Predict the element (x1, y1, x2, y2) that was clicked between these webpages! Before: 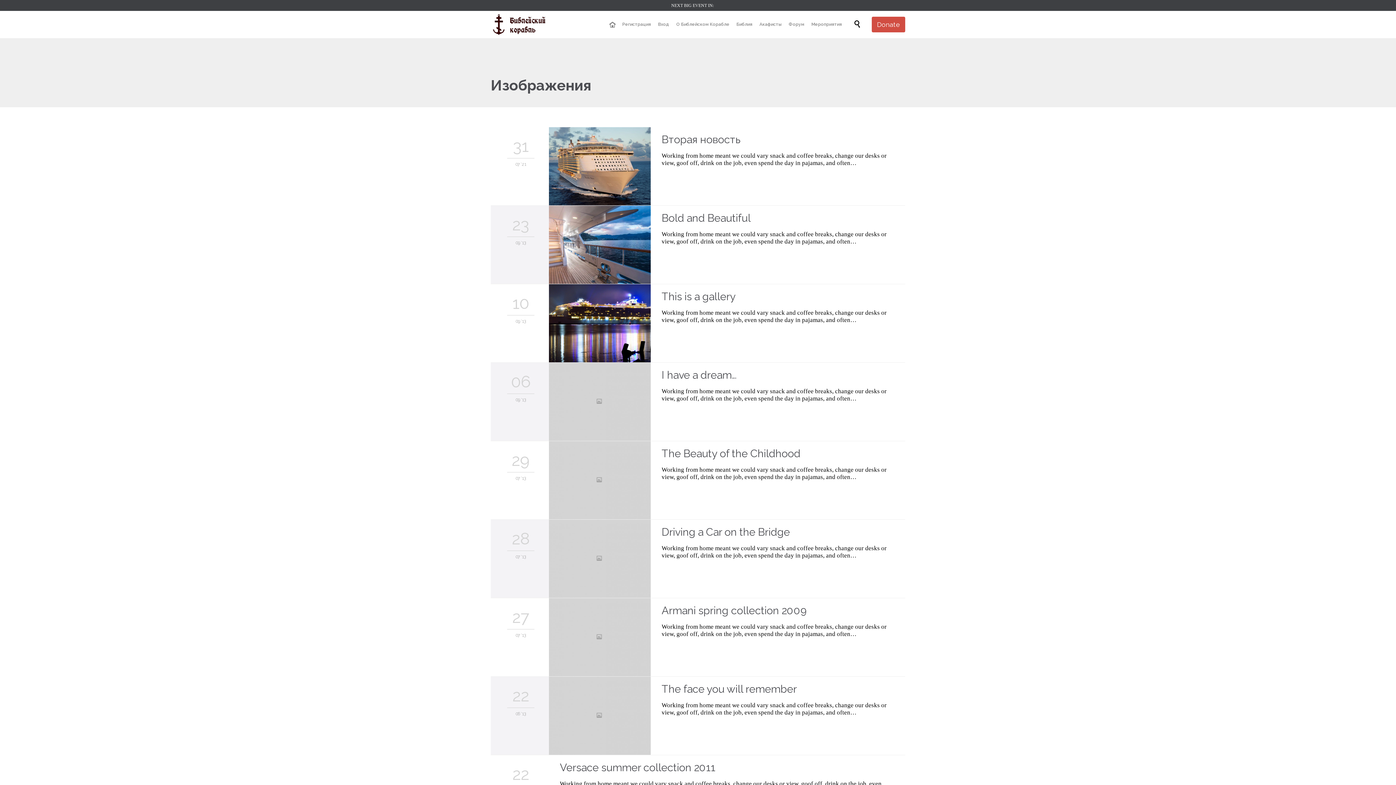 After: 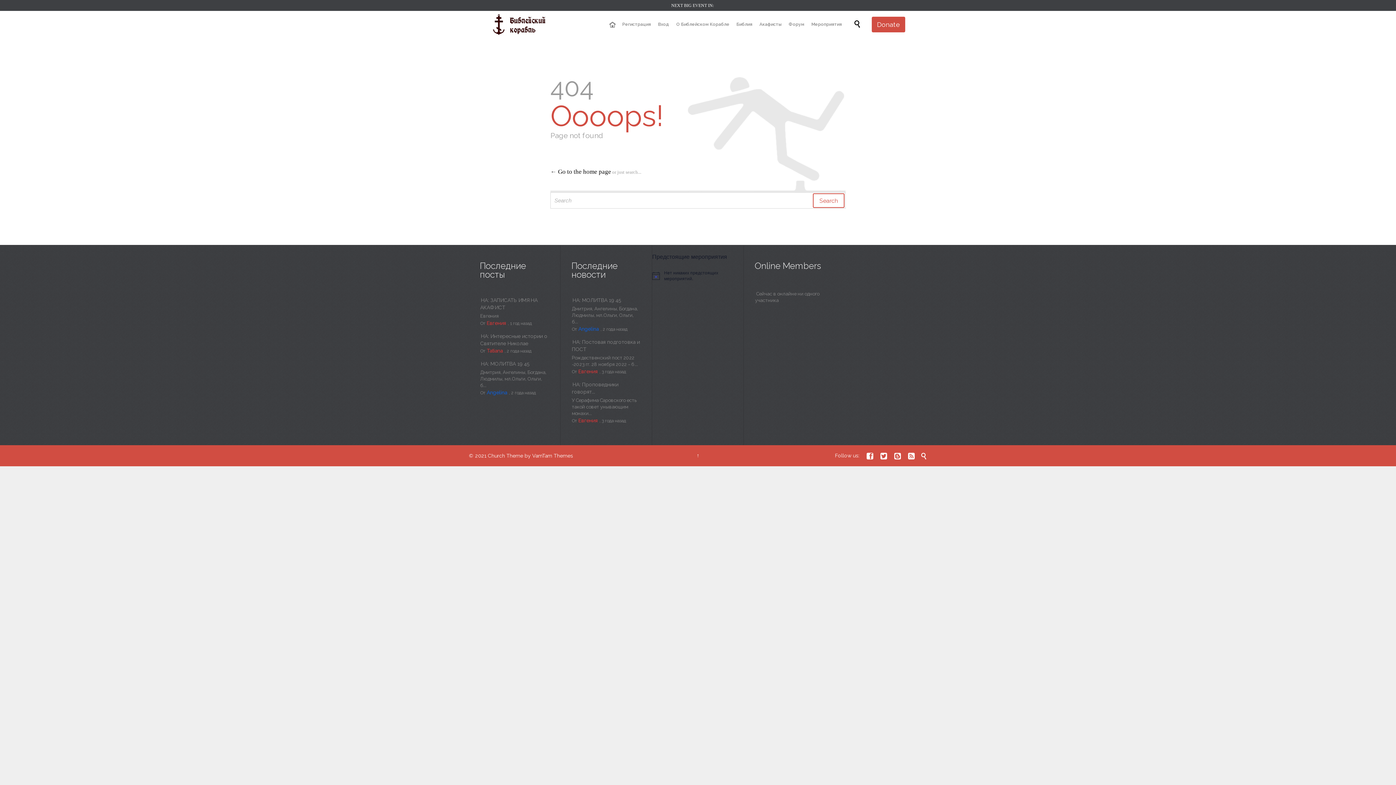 Action: label: Donate bbox: (872, 16, 905, 32)